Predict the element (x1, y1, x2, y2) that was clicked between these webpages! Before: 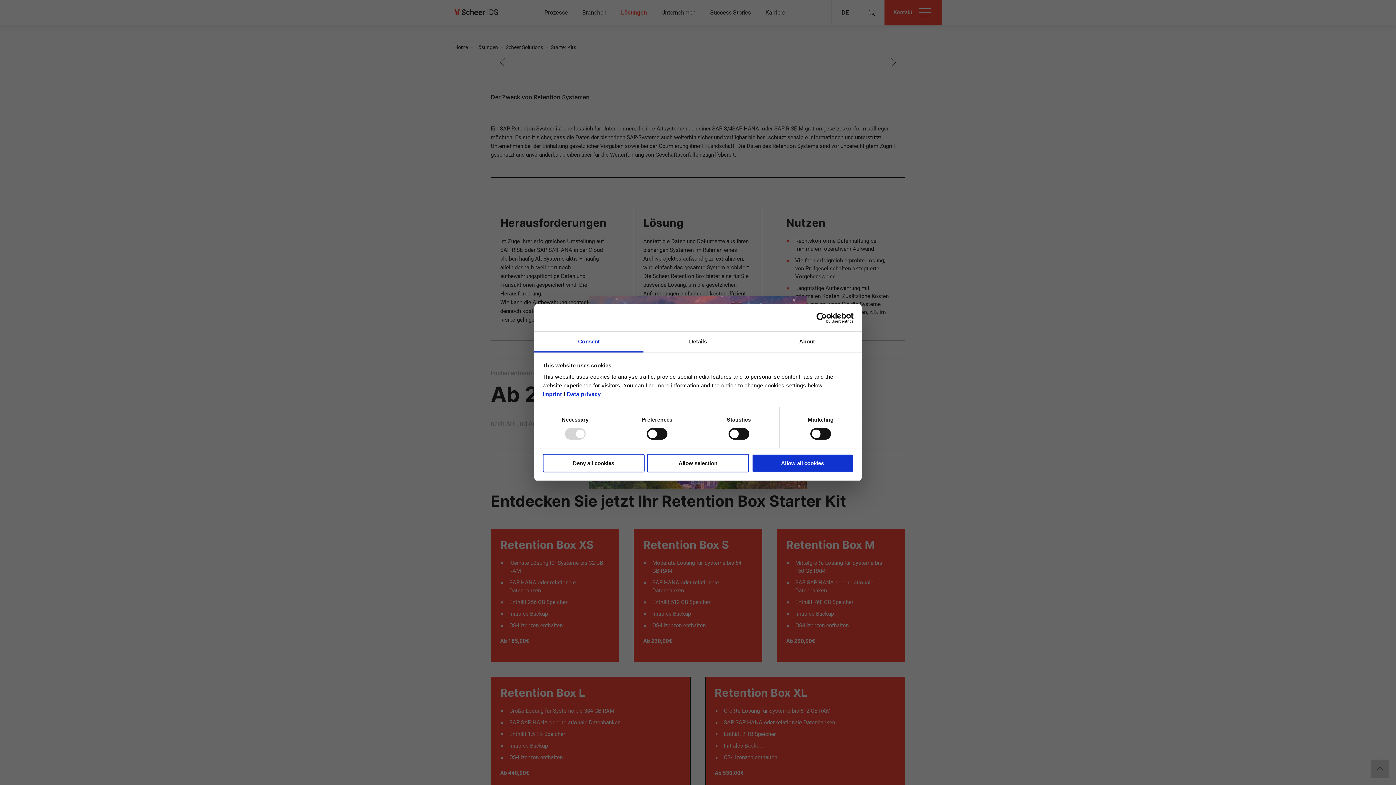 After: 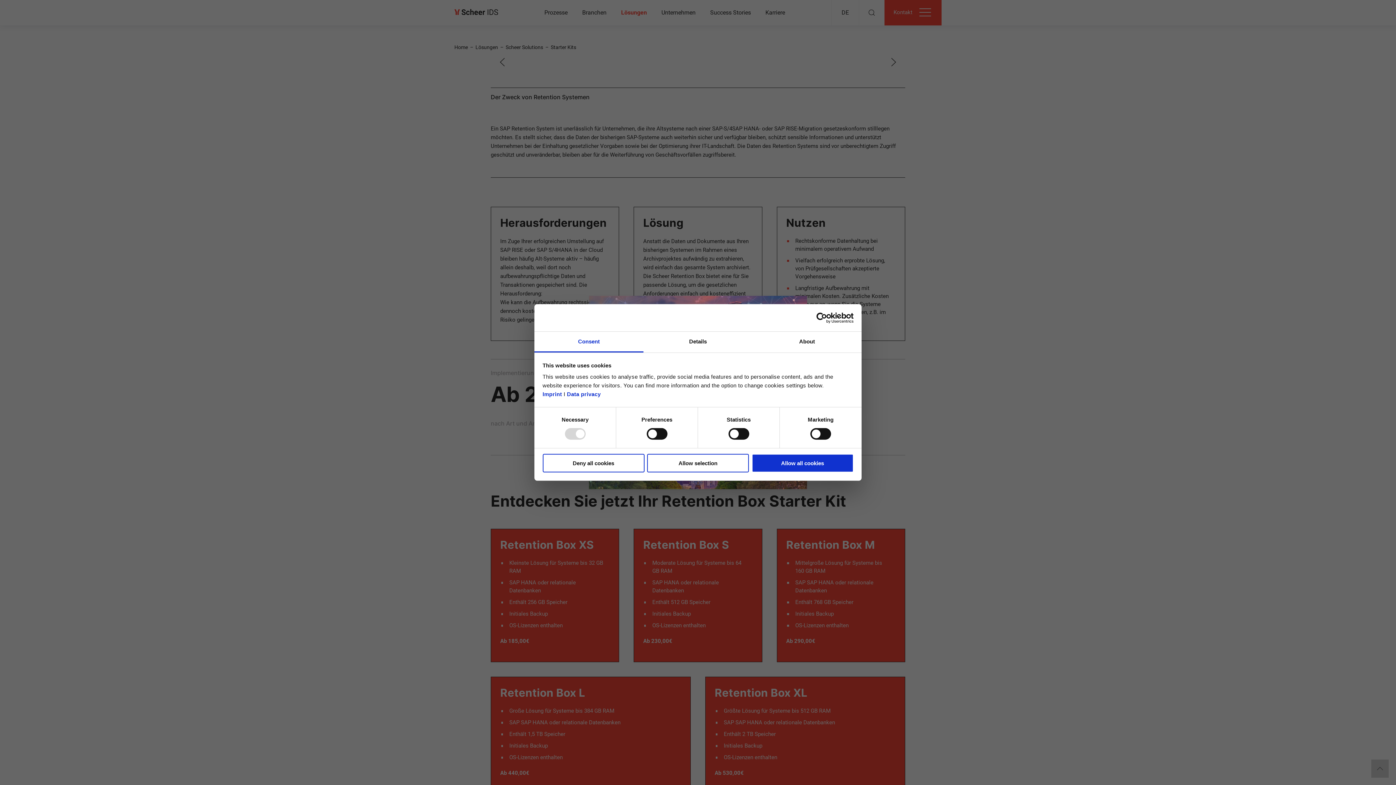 Action: bbox: (790, 312, 853, 323) label: Usercentrics Cookiebot - opens in a new window